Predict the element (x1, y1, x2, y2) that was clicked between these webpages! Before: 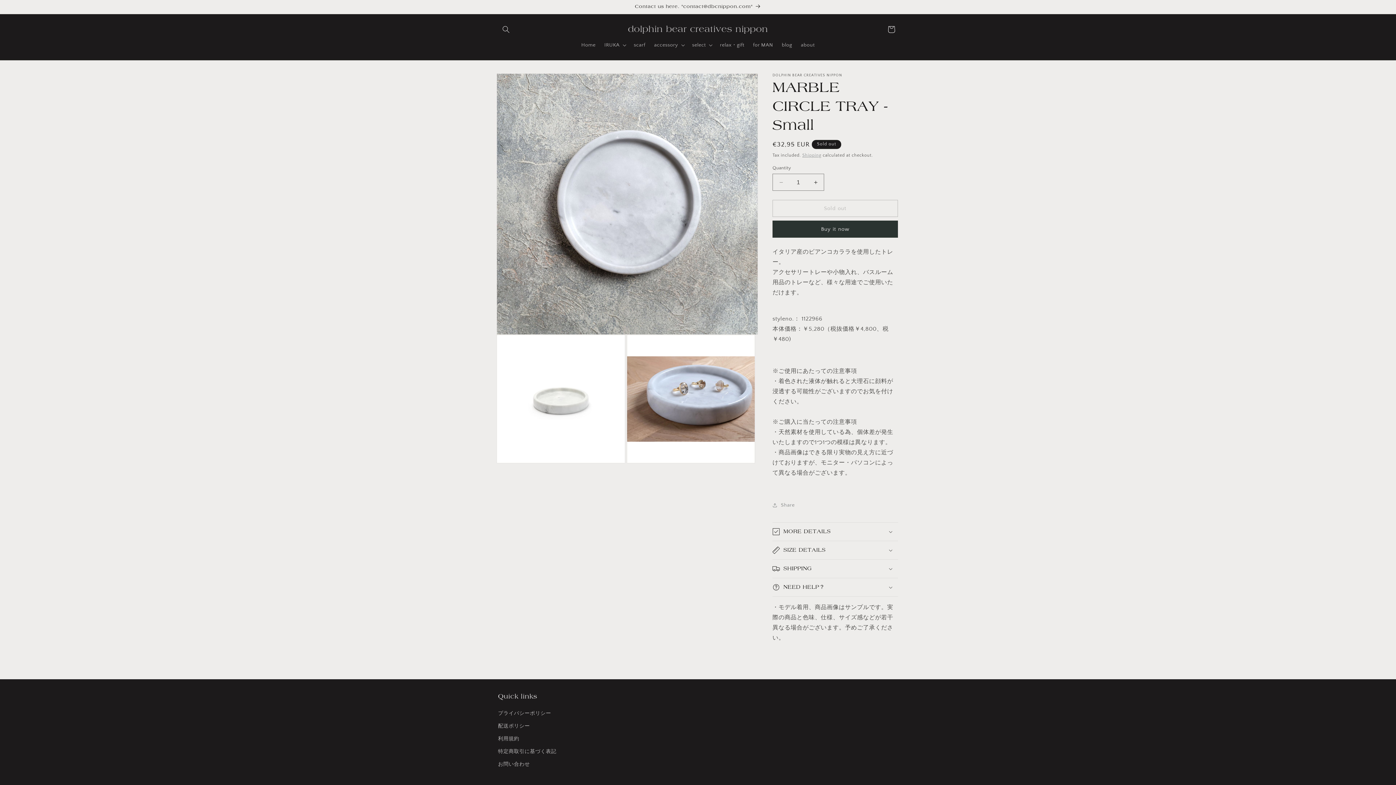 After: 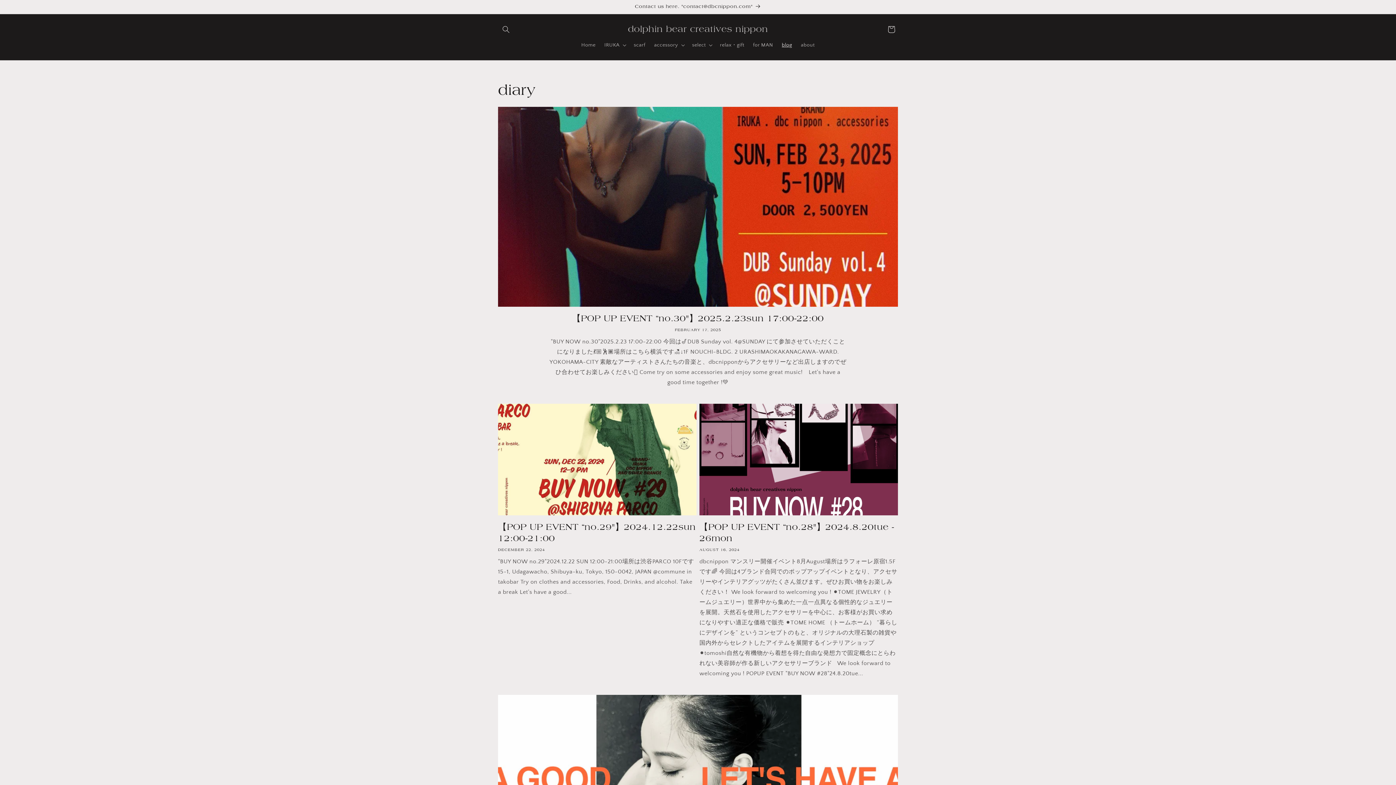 Action: label: blog bbox: (777, 37, 796, 52)